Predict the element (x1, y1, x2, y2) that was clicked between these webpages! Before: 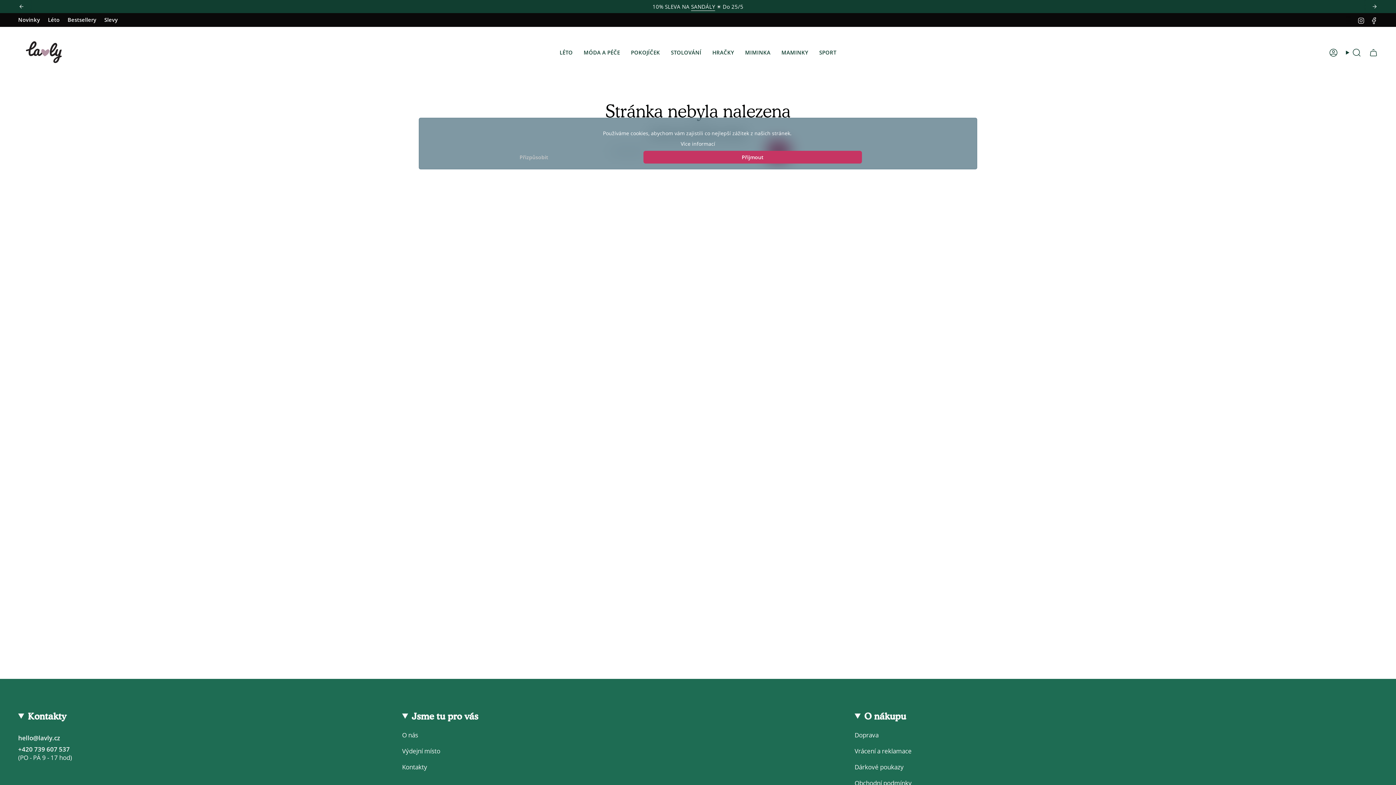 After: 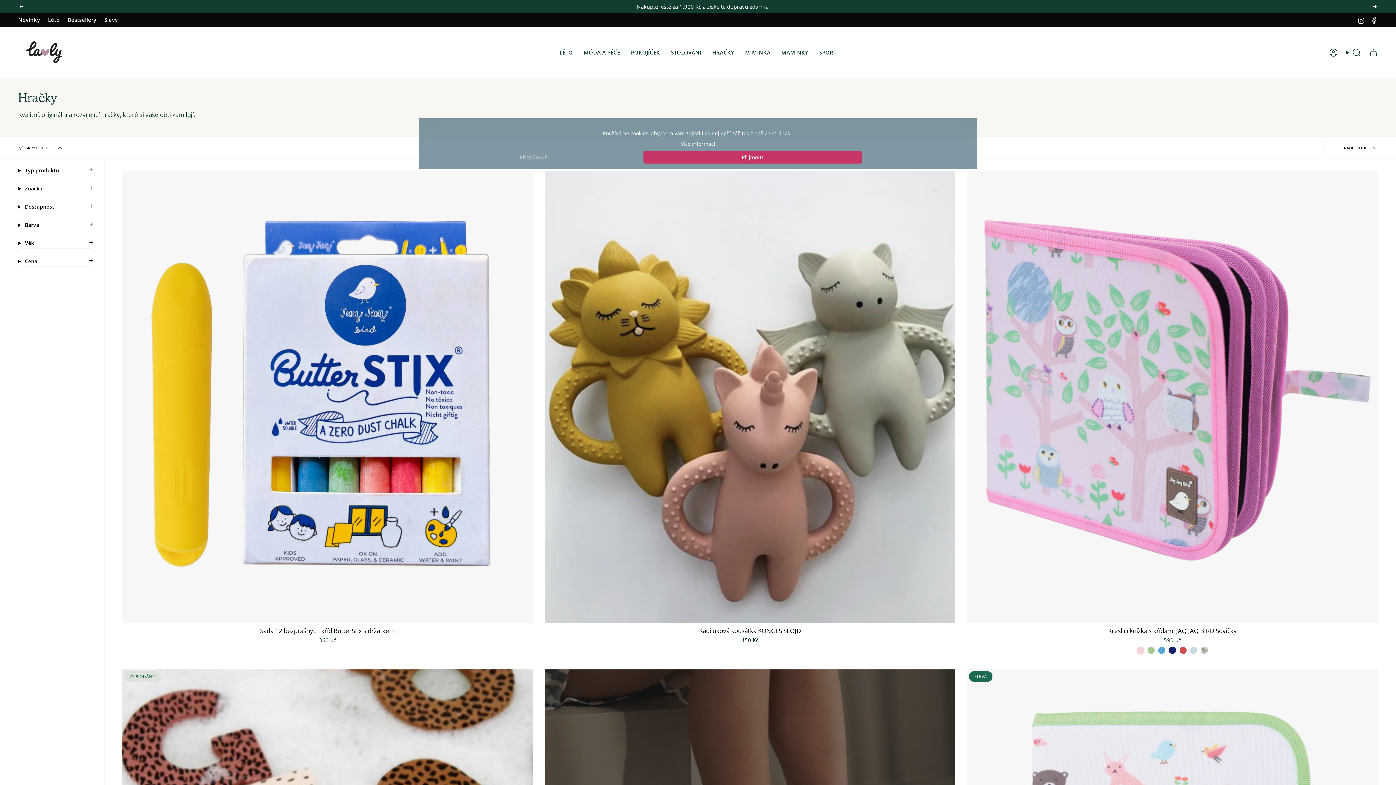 Action: label: HRAČKY bbox: (707, 35, 739, 69)